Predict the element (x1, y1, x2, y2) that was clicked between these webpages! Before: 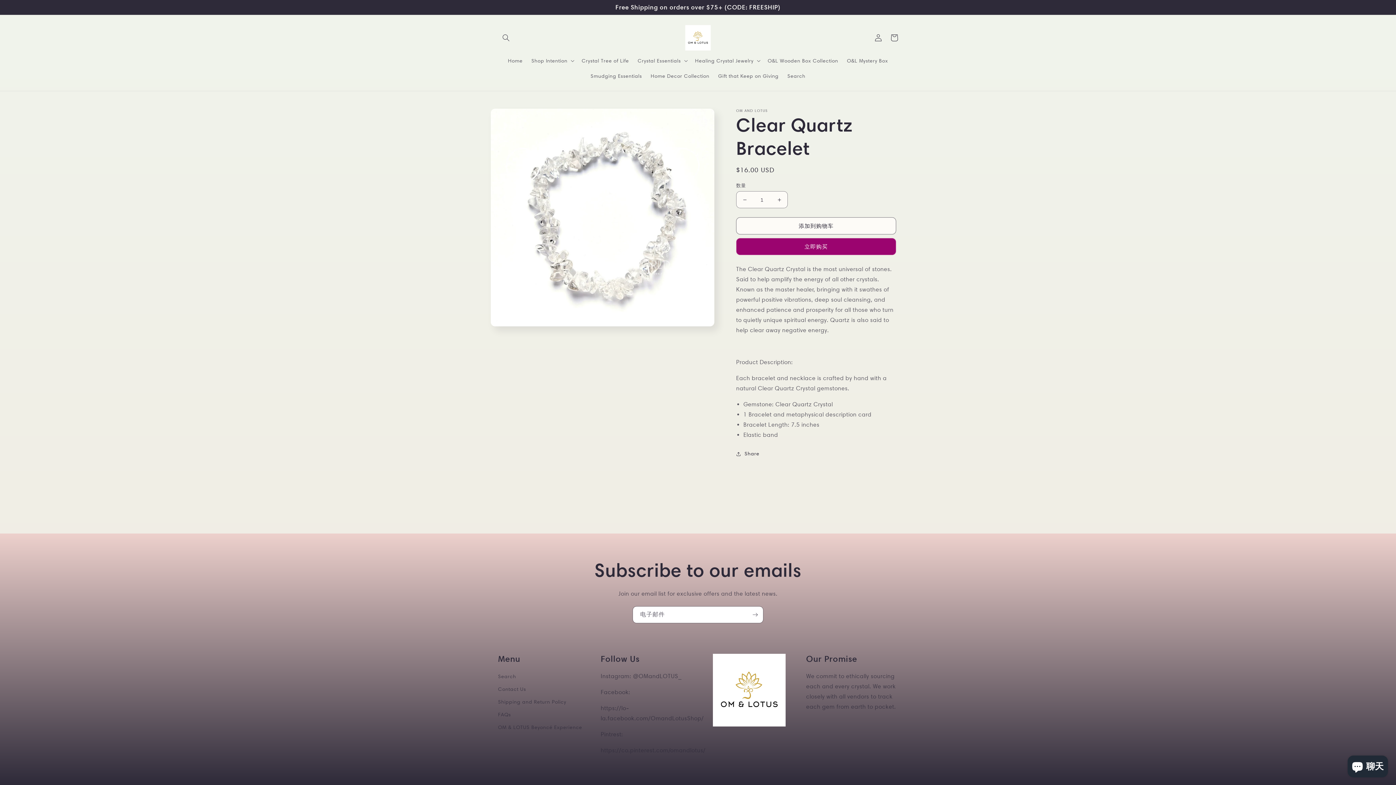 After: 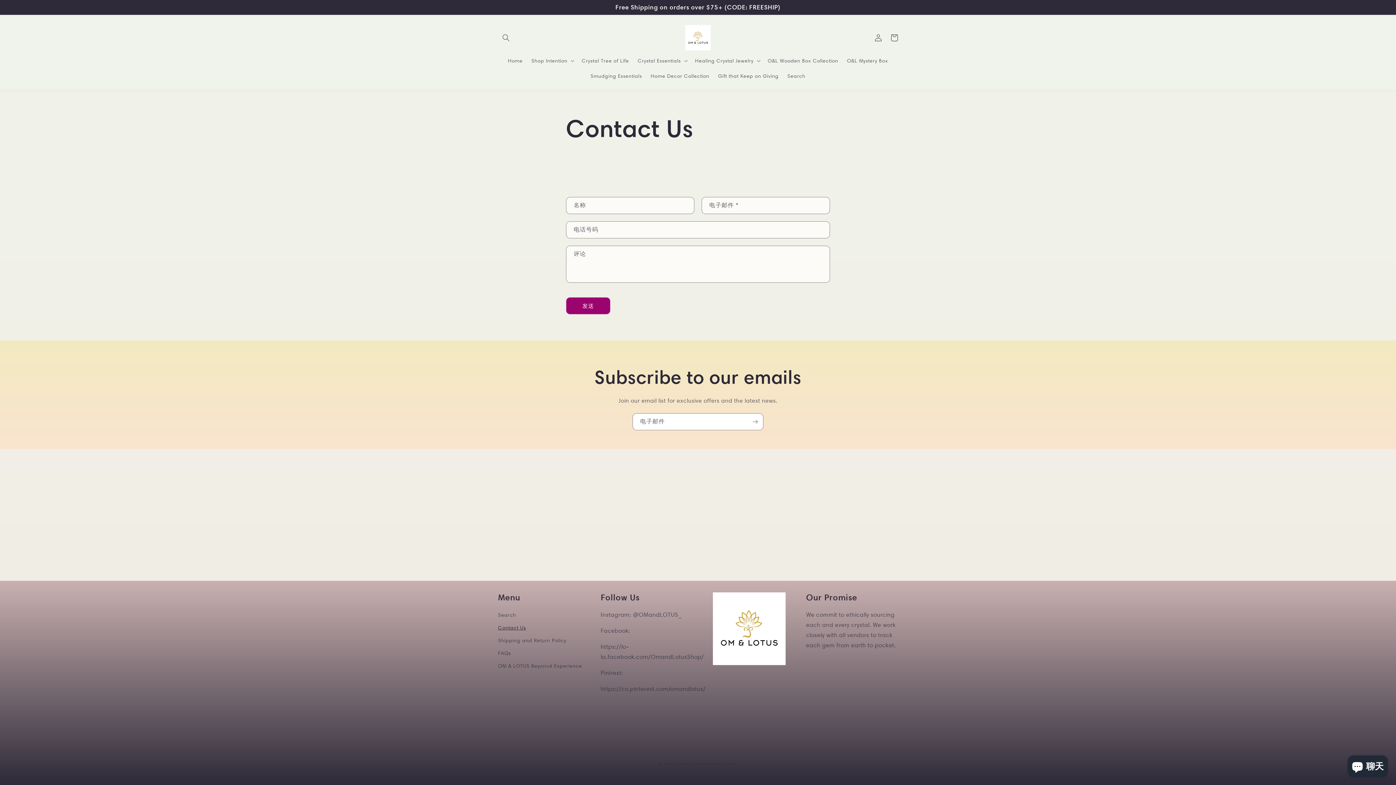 Action: label: Contact Us bbox: (498, 683, 526, 696)